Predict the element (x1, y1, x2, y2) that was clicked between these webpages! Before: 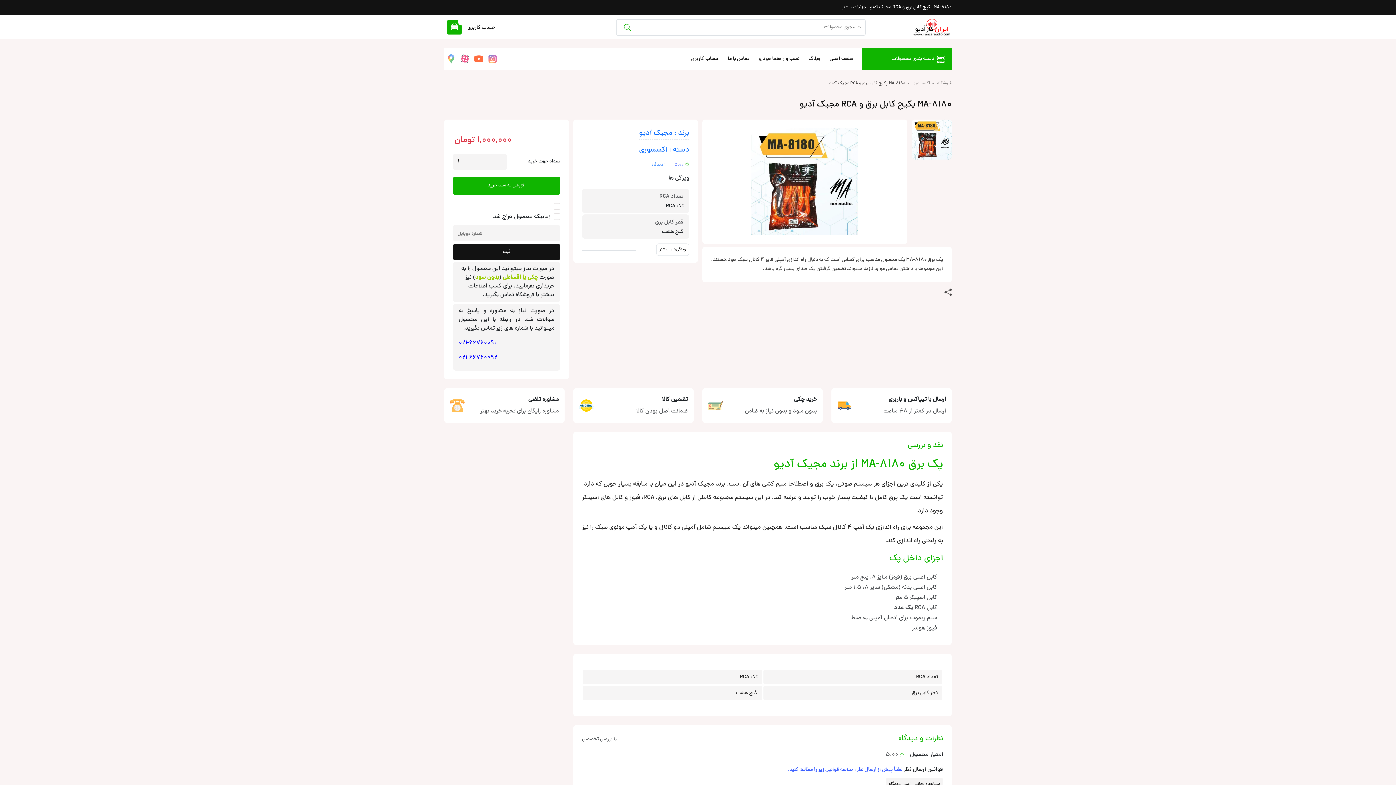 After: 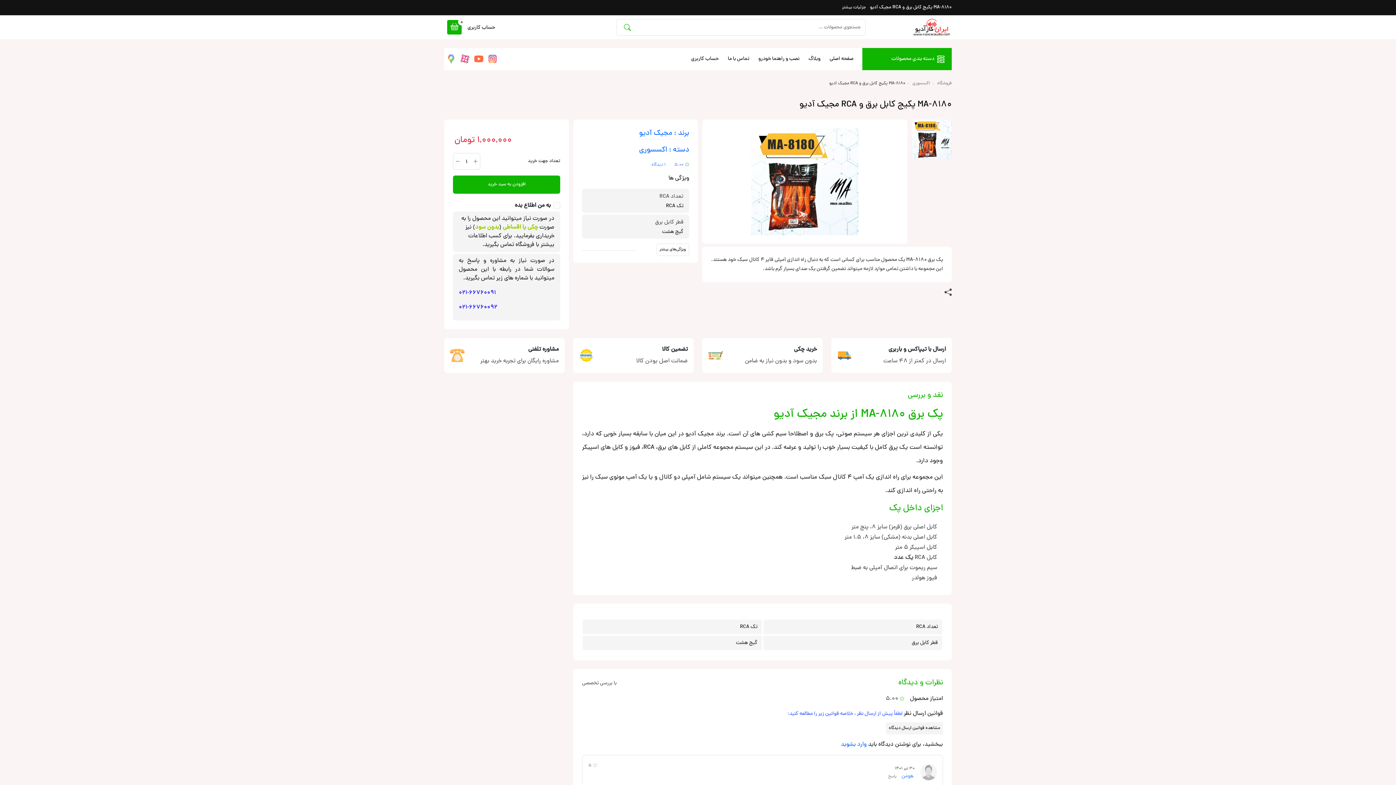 Action: bbox: (447, 20, 461, 34)